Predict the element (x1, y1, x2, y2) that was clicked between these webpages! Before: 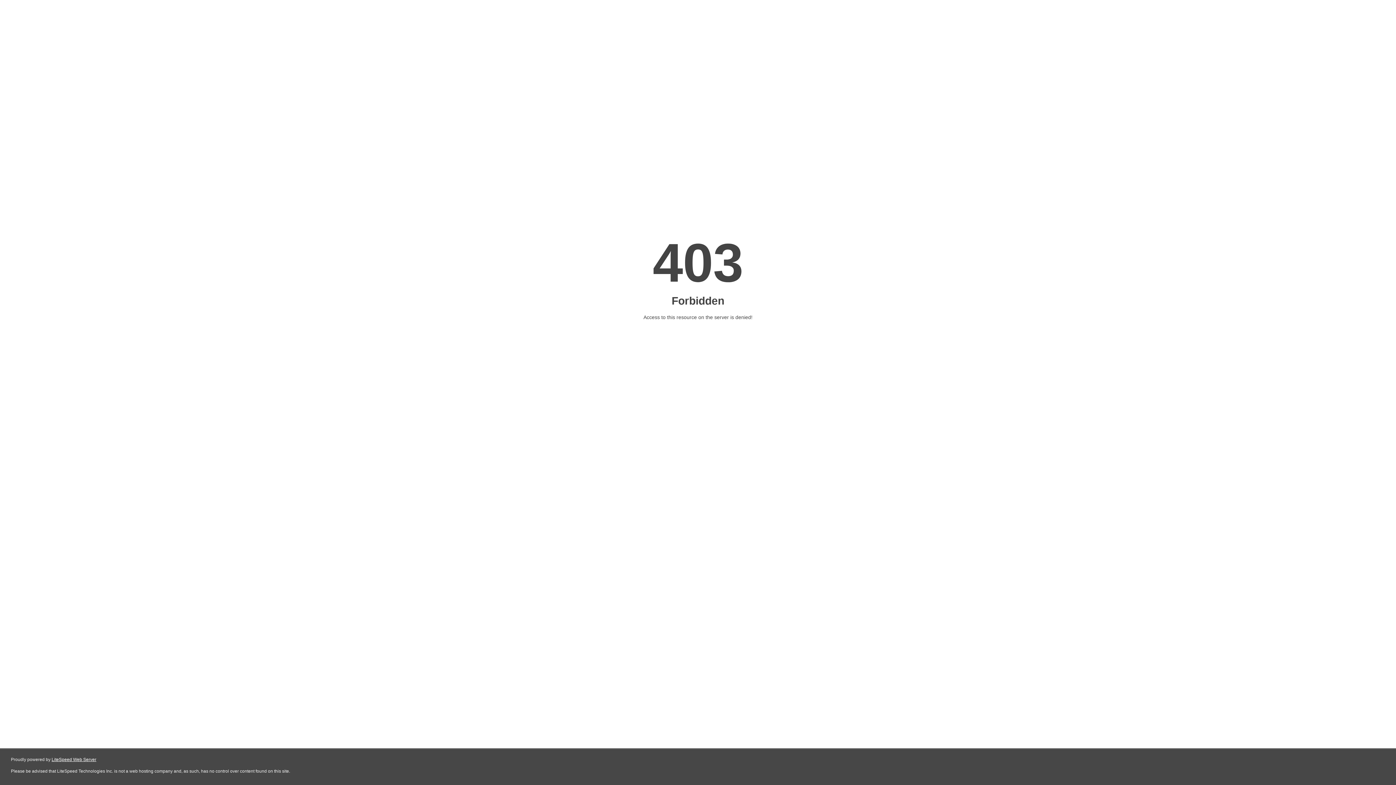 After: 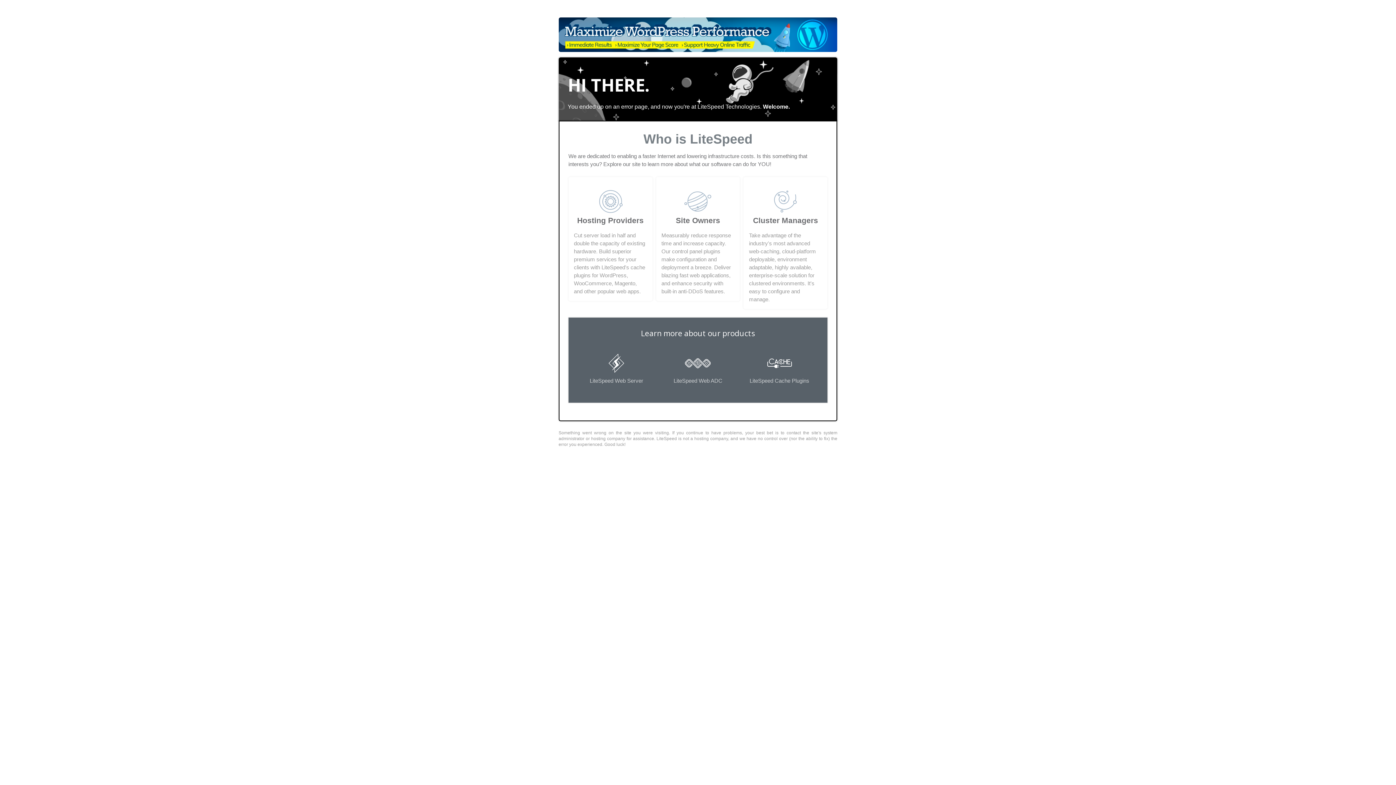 Action: bbox: (51, 757, 96, 762) label: LiteSpeed Web Server